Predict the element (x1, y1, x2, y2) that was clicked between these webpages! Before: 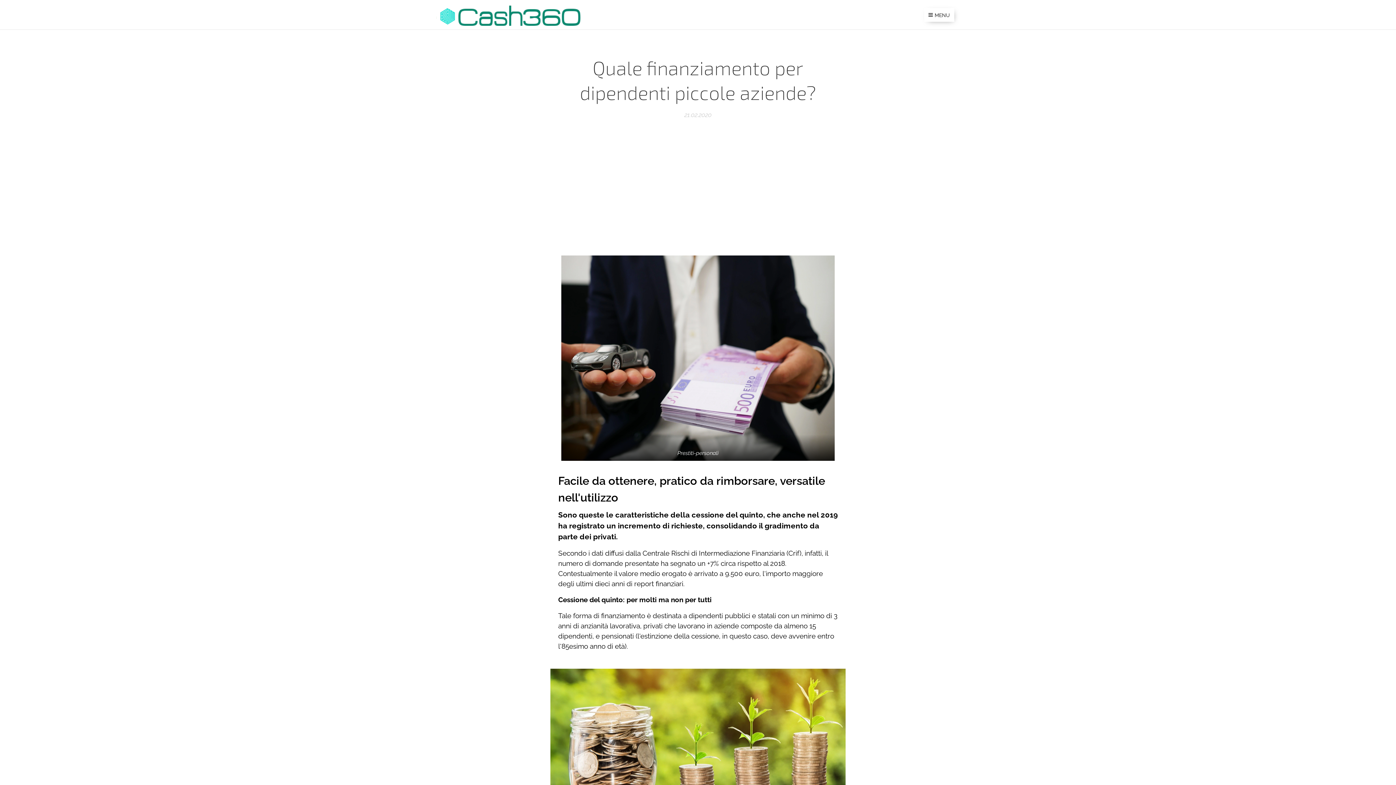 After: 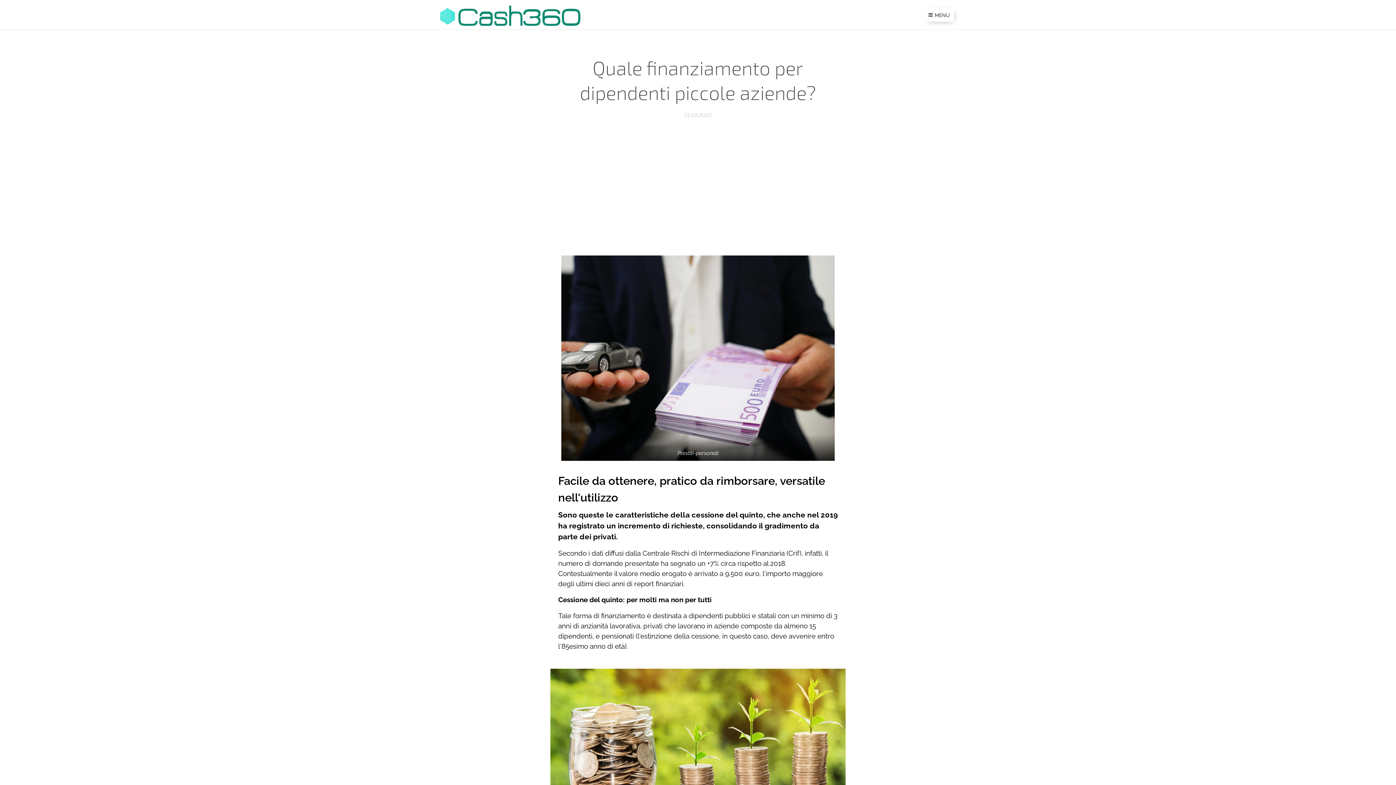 Action: bbox: (561, 255, 835, 461) label: Prestiti-personali